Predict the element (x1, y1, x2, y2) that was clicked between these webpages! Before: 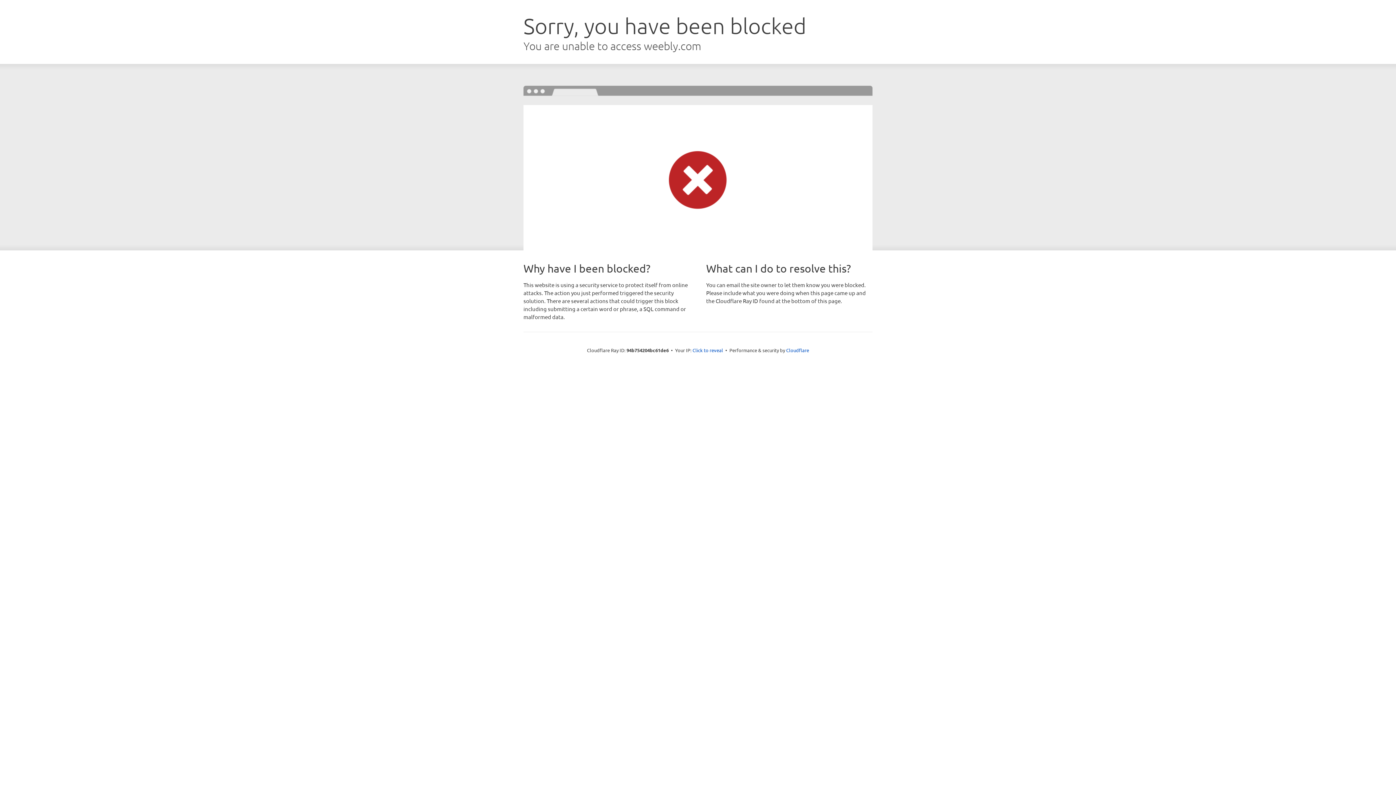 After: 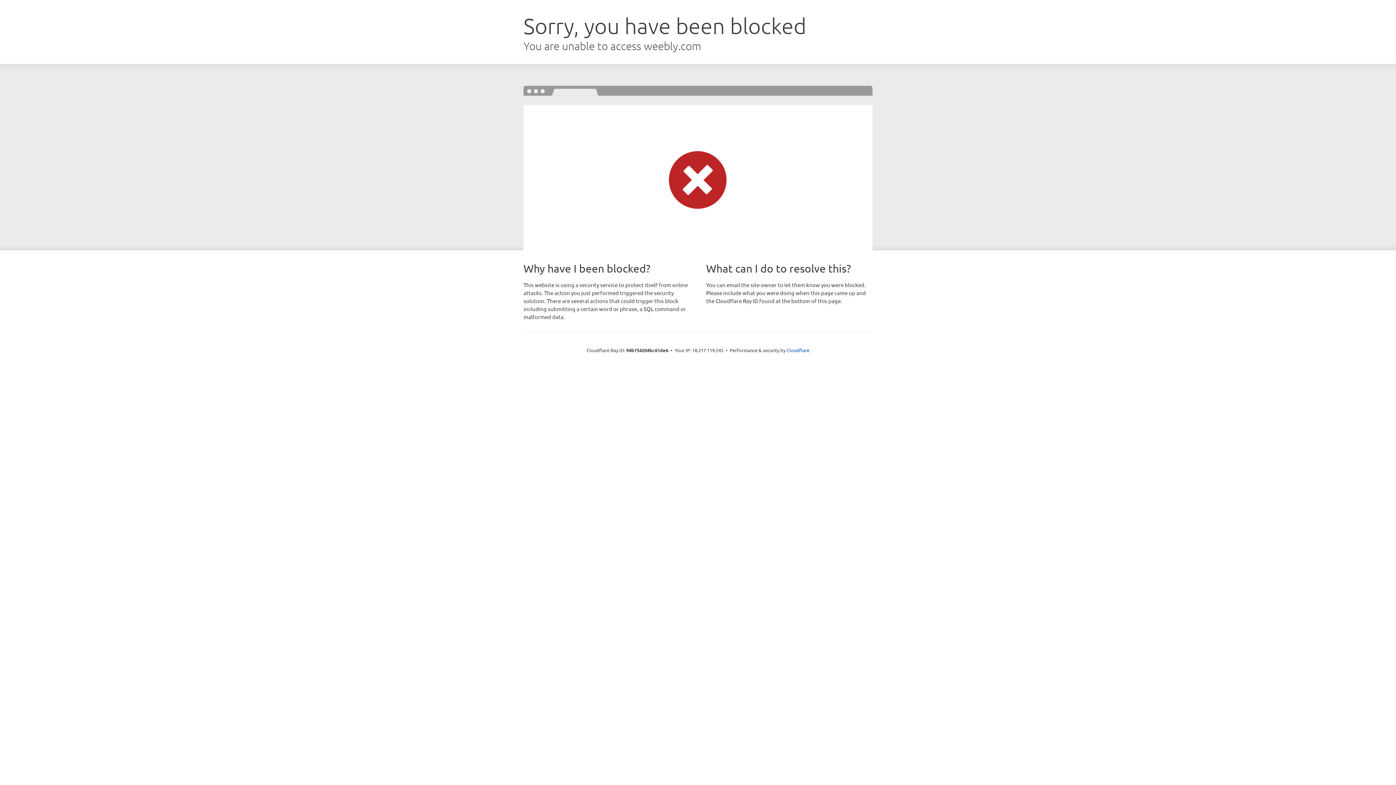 Action: bbox: (692, 346, 723, 353) label: Click to reveal